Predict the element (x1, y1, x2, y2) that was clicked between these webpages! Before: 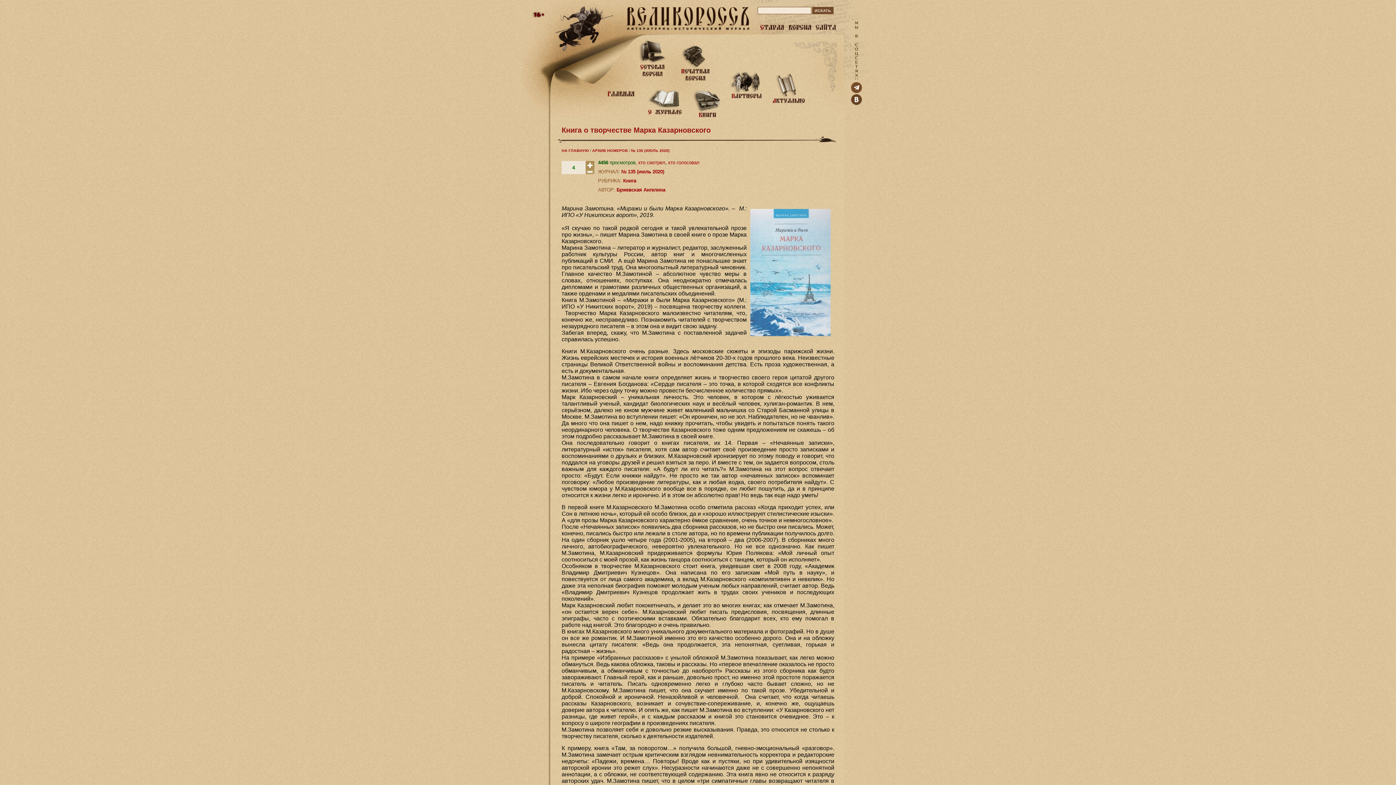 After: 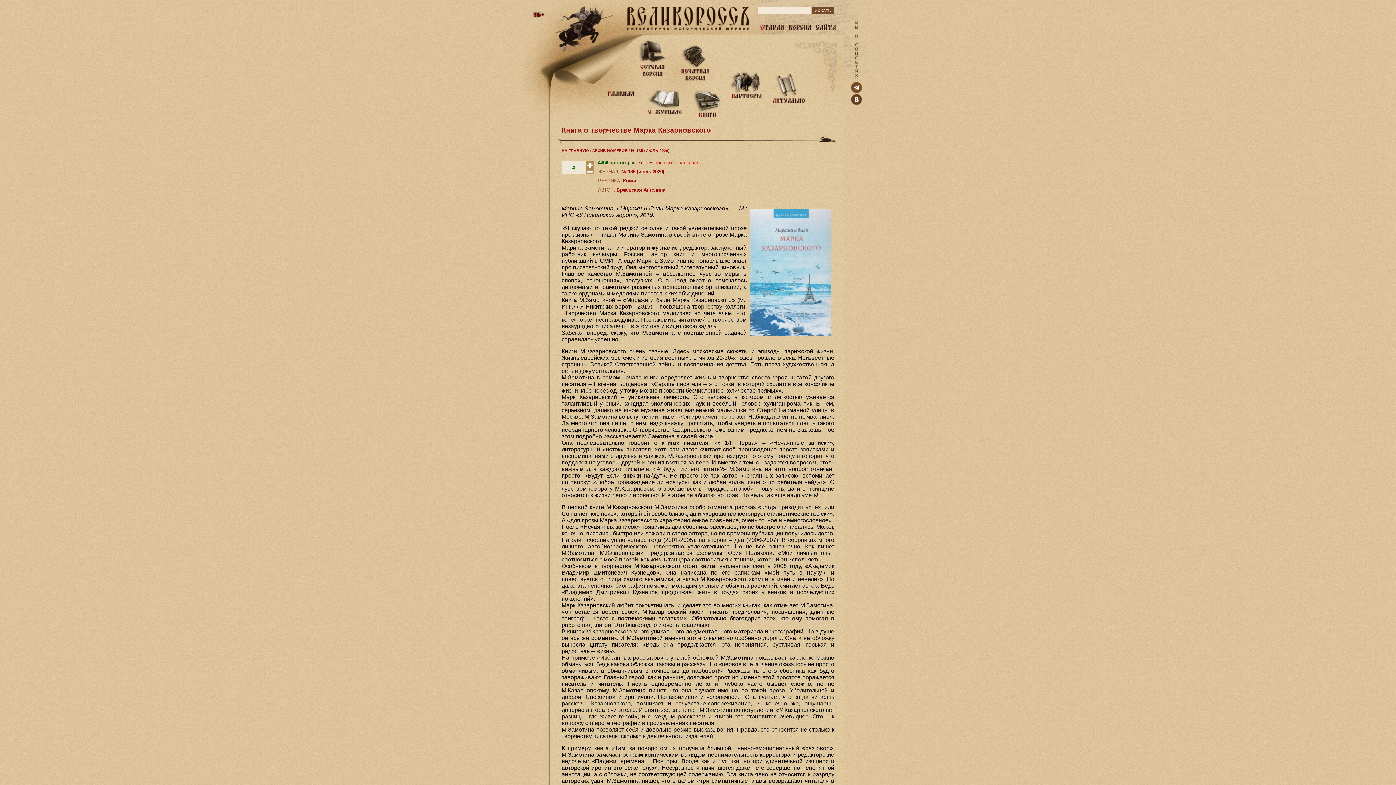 Action: bbox: (668, 160, 699, 165) label: кто голосовал